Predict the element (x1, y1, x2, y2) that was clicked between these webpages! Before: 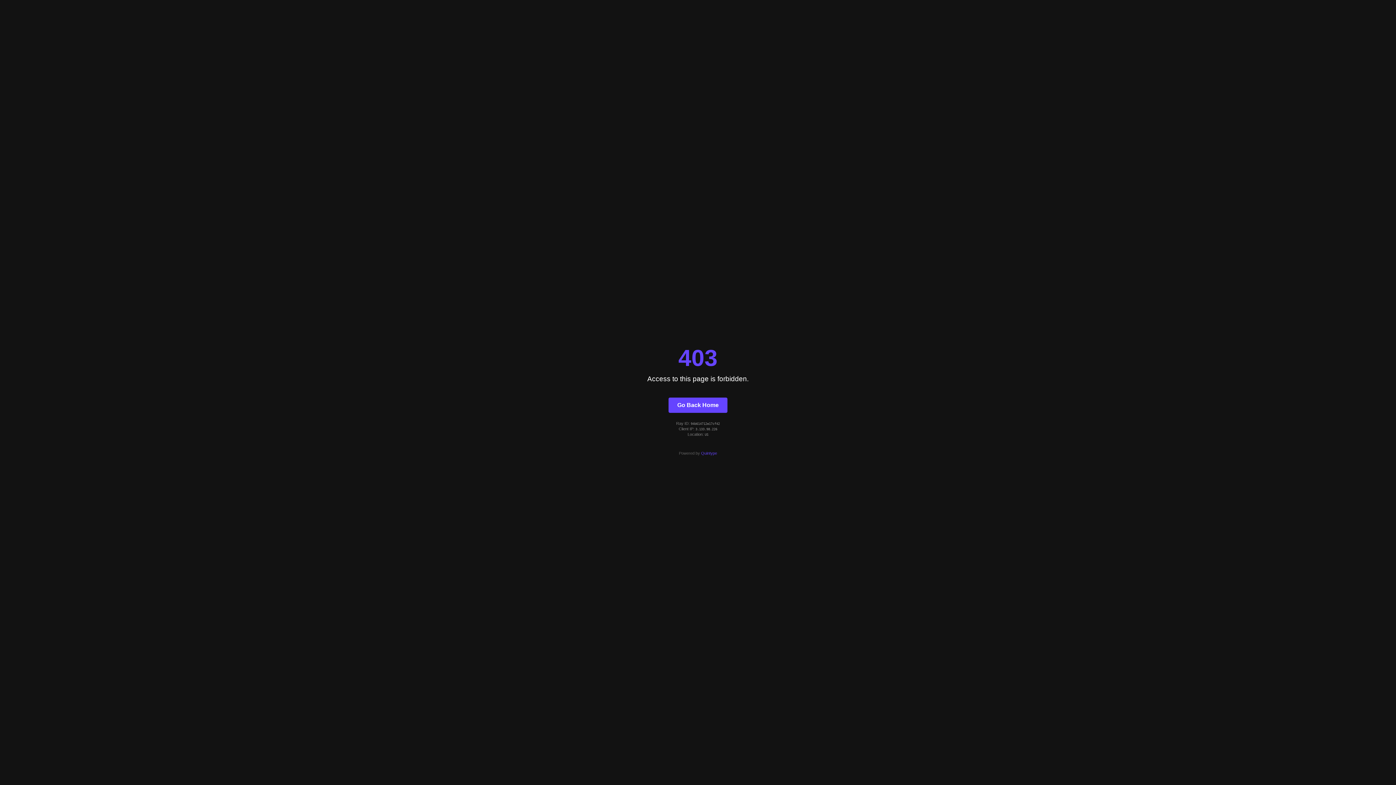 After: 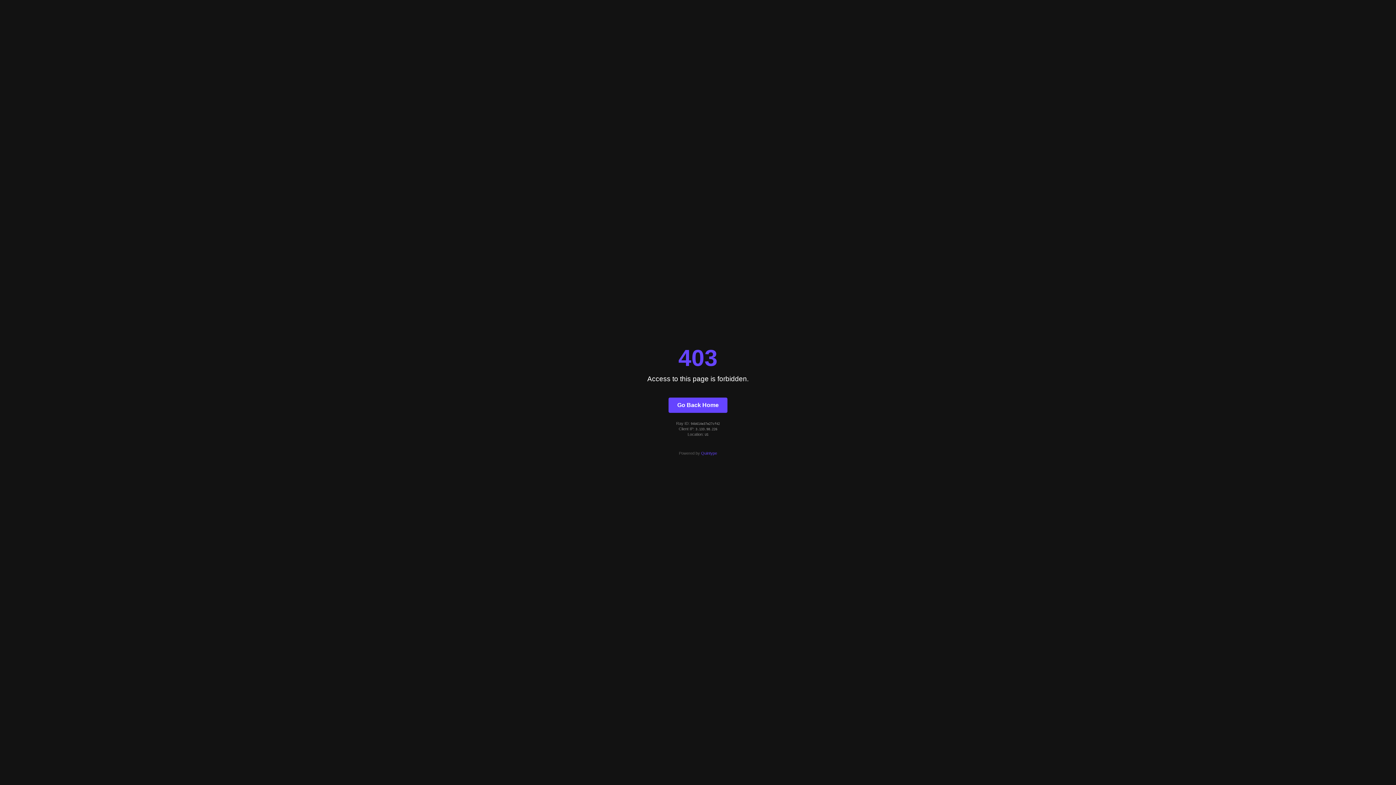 Action: label: Go Back Home bbox: (668, 397, 727, 412)